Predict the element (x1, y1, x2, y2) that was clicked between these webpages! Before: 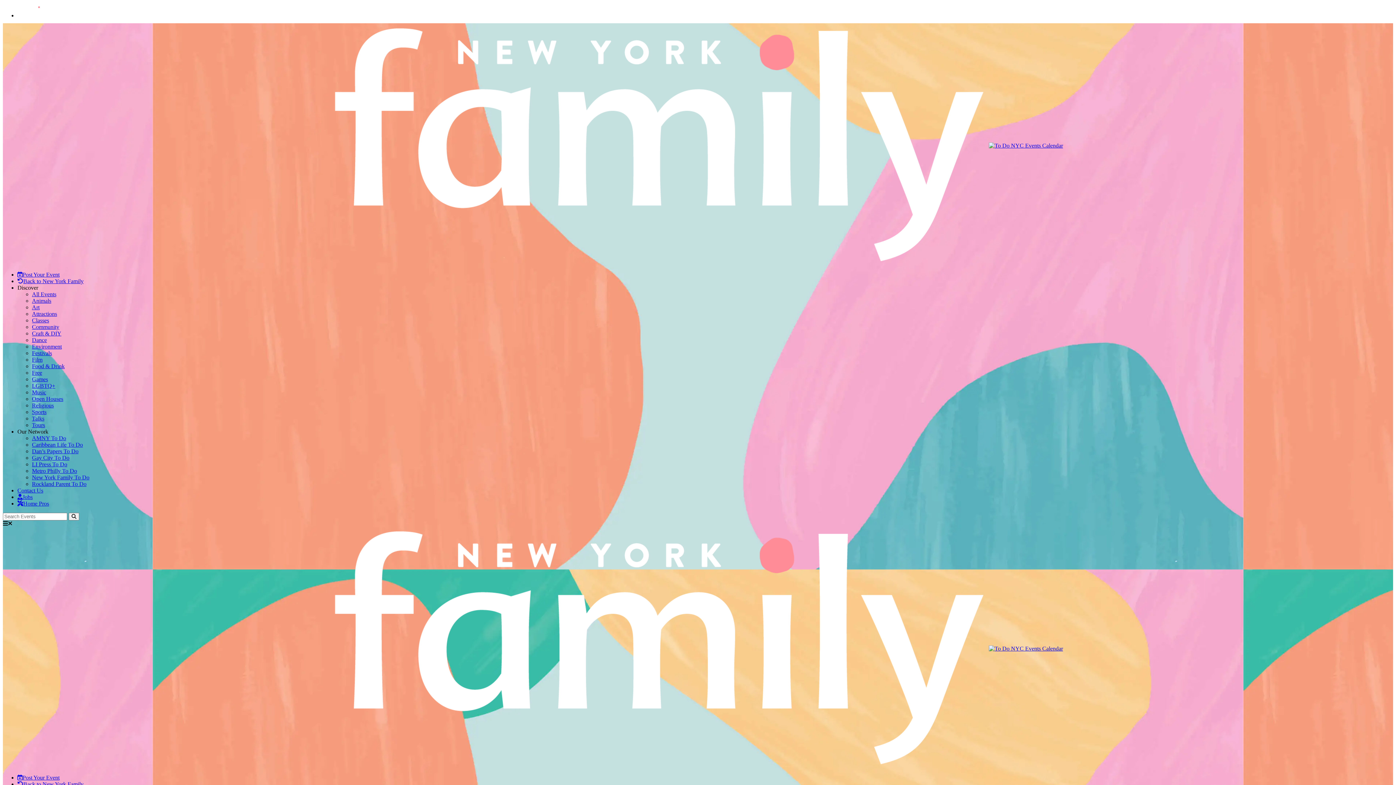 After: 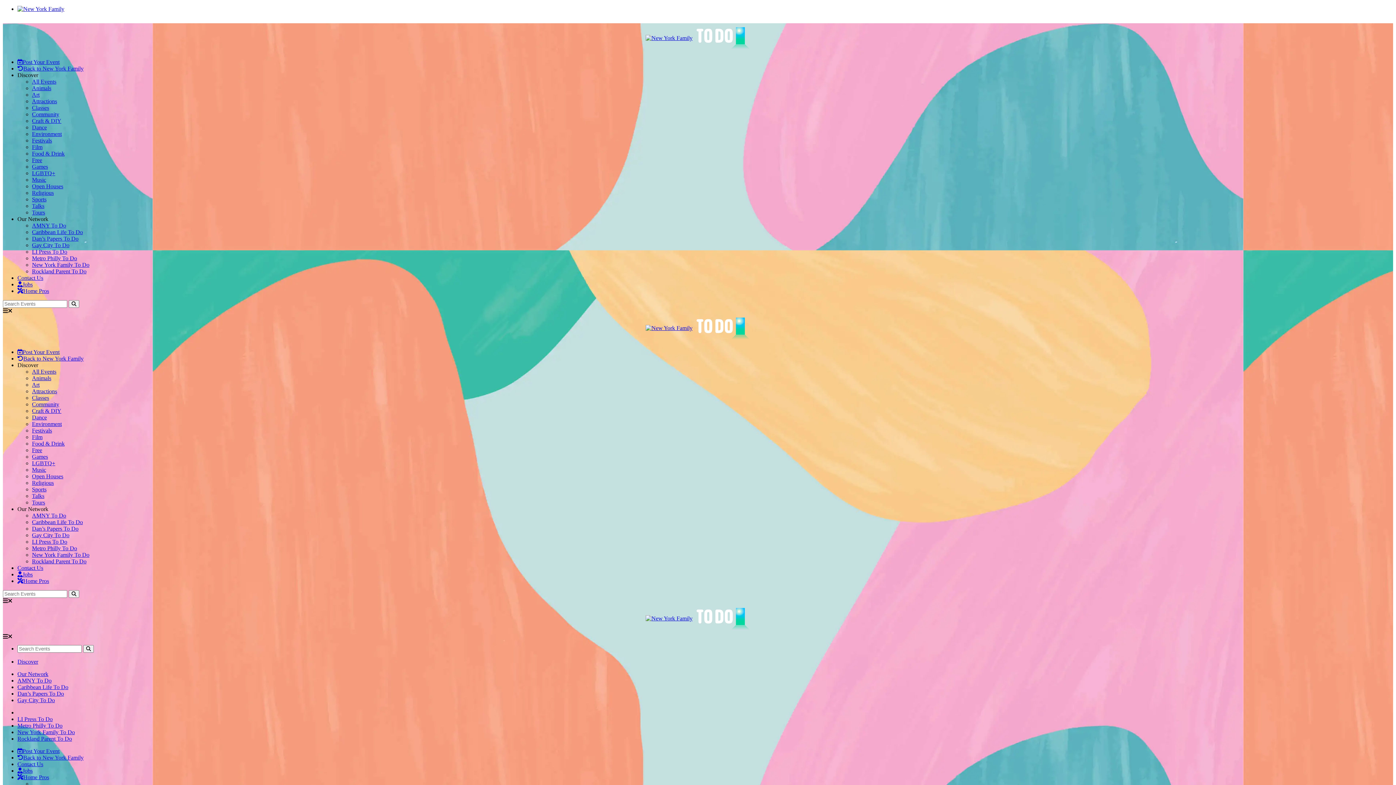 Action: bbox: (32, 474, 89, 480) label: New York Family To Do